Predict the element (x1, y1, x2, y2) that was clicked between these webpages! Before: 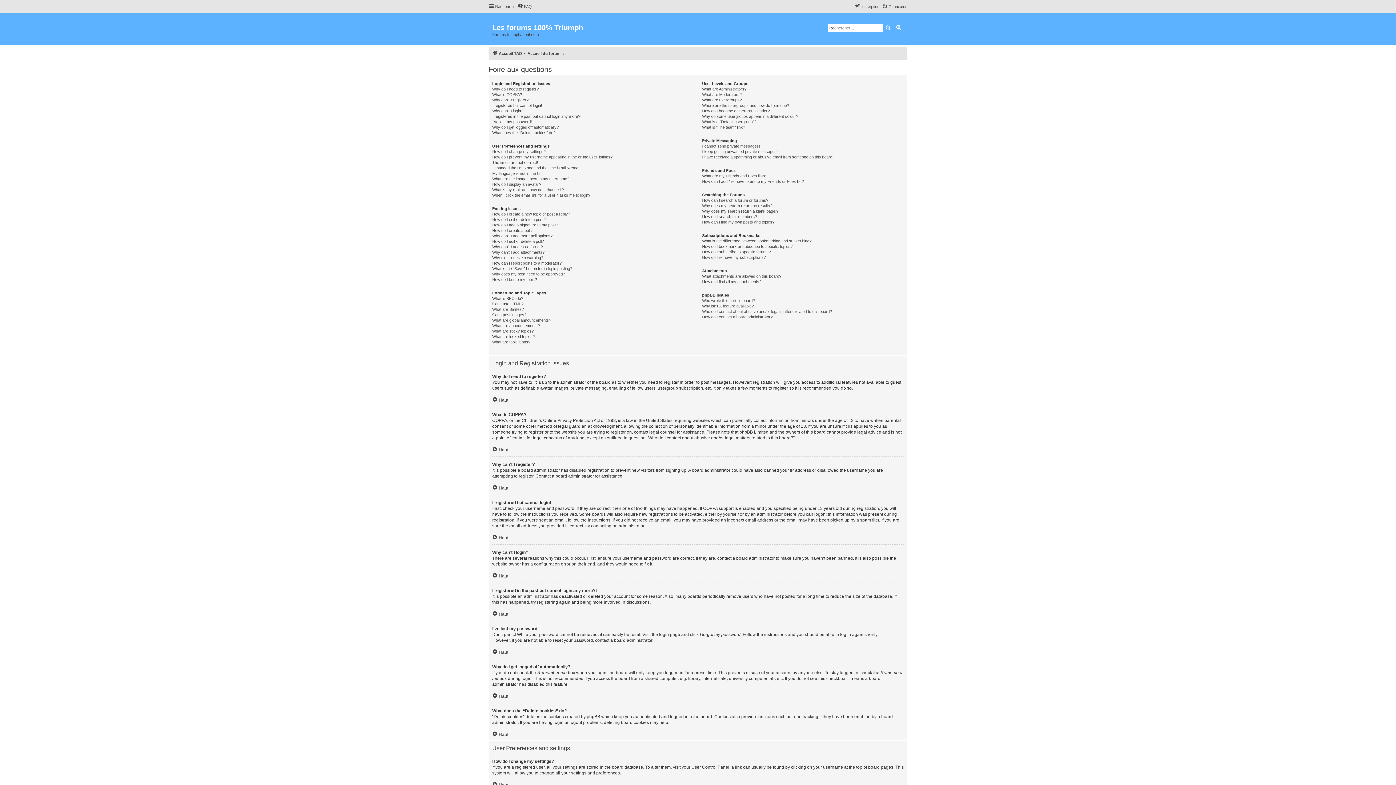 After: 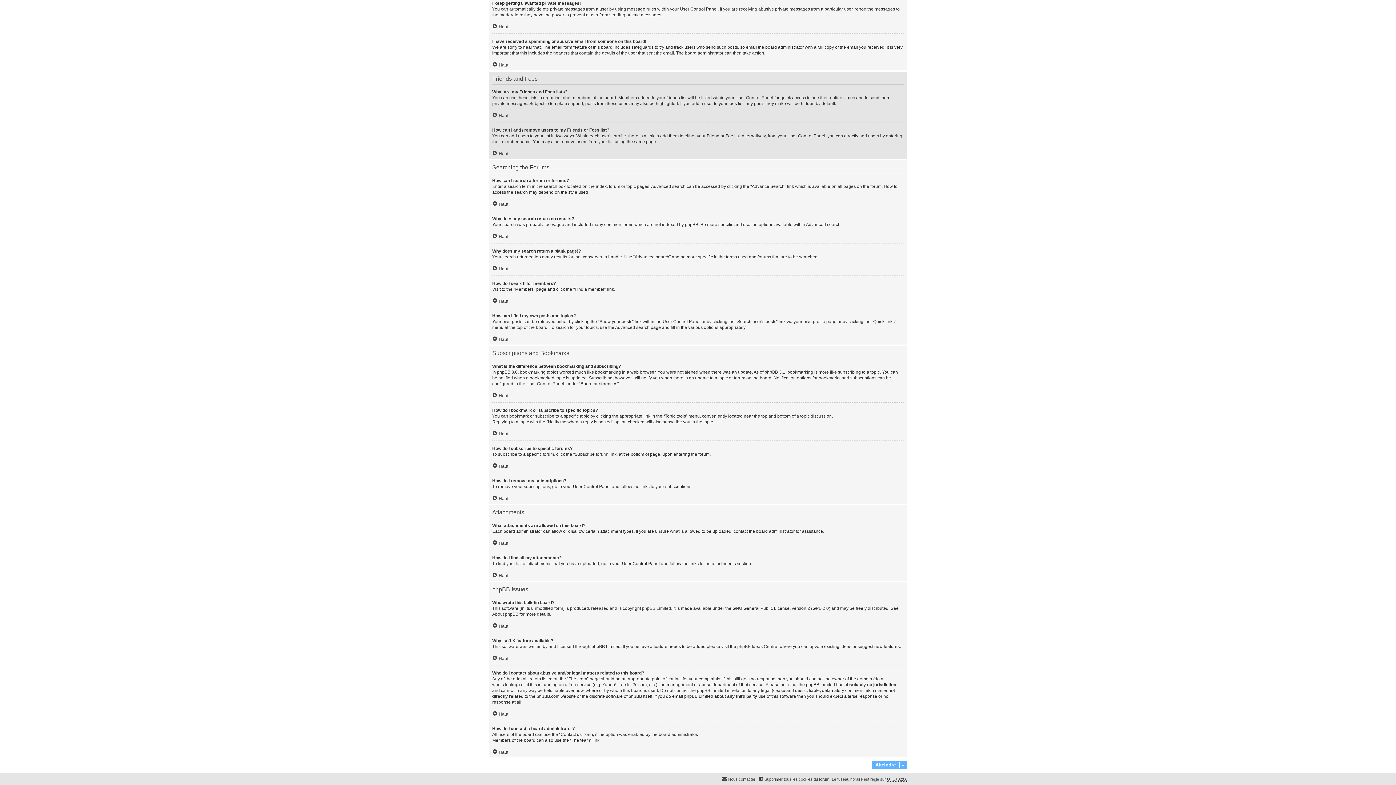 Action: label: I keep getting unwanted private messages! bbox: (702, 148, 777, 154)